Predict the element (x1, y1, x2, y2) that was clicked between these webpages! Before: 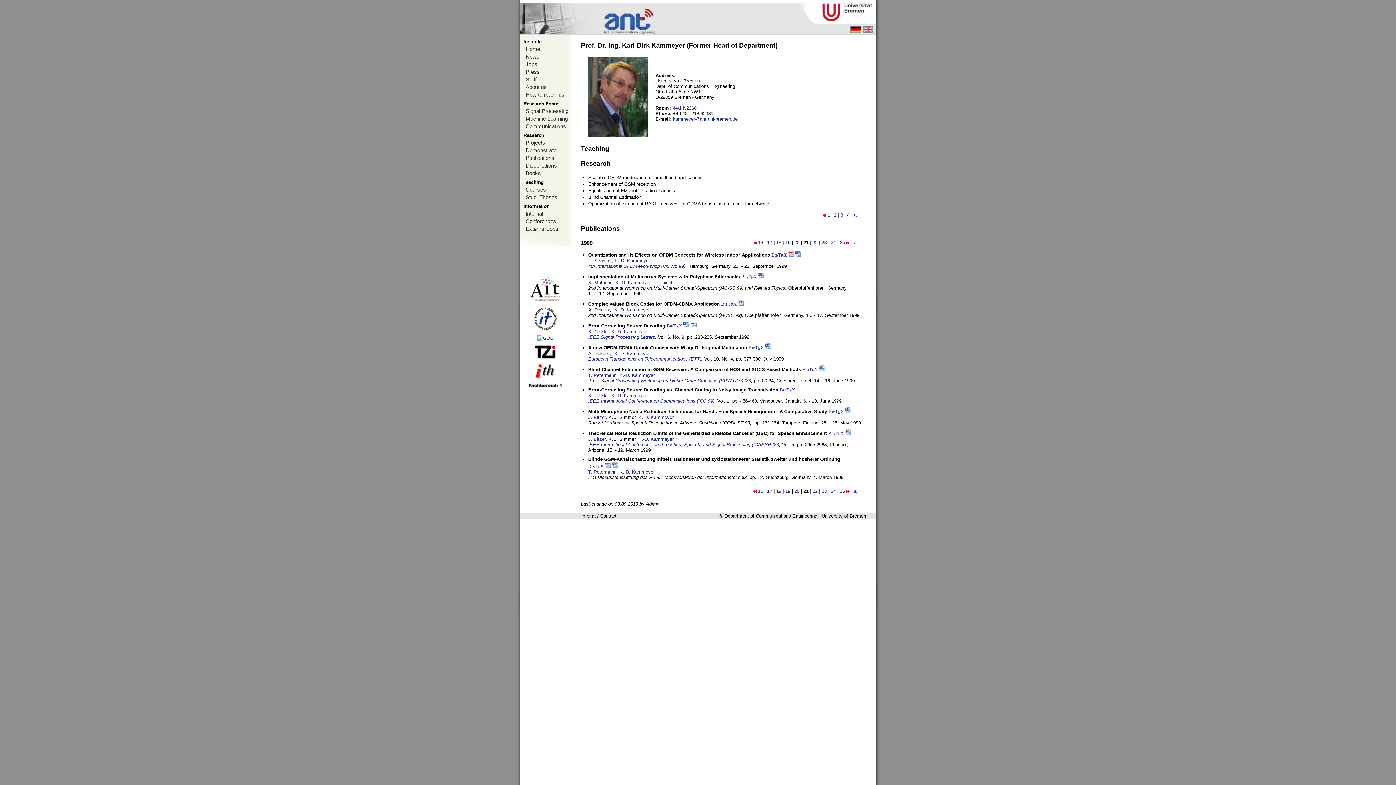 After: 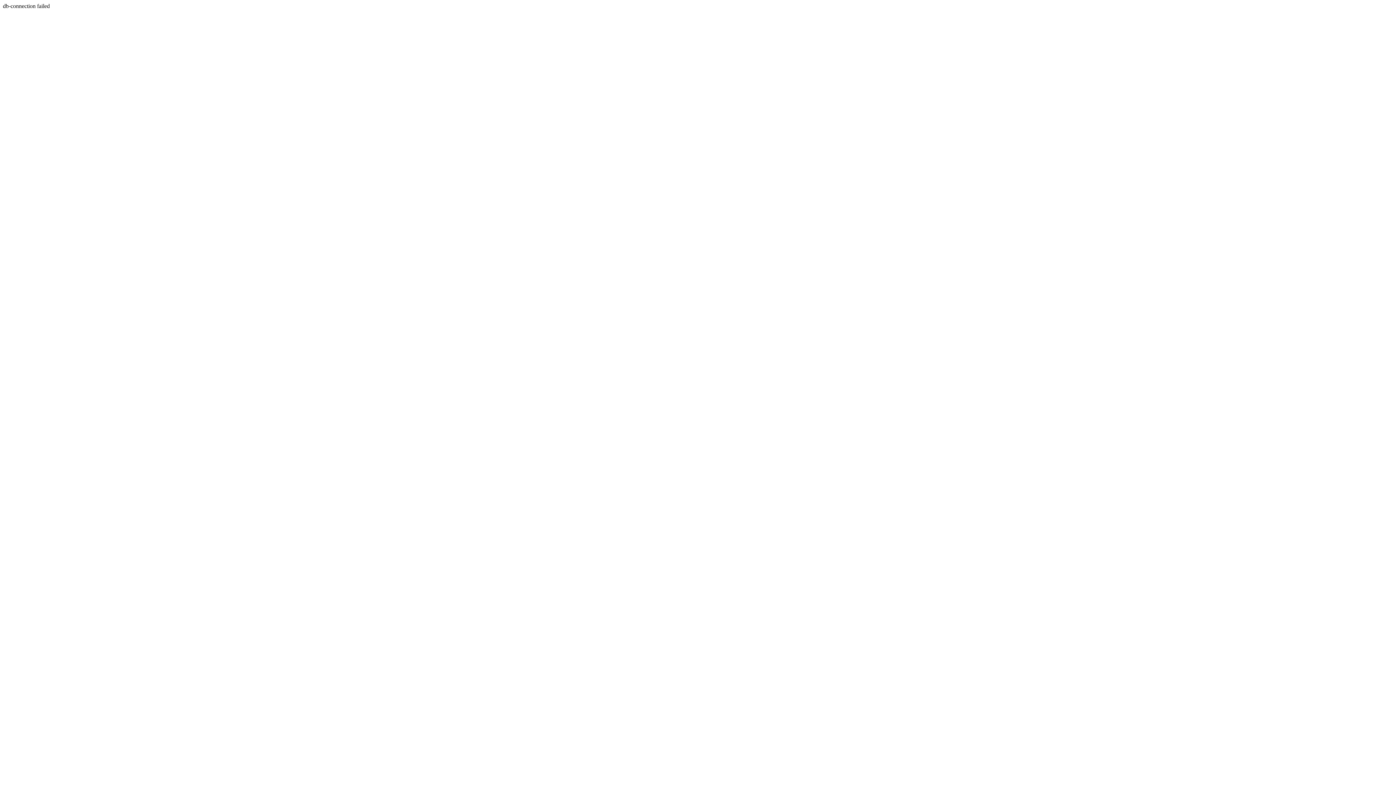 Action: bbox: (615, 280, 650, 285) label: K.-D. Kammeyer